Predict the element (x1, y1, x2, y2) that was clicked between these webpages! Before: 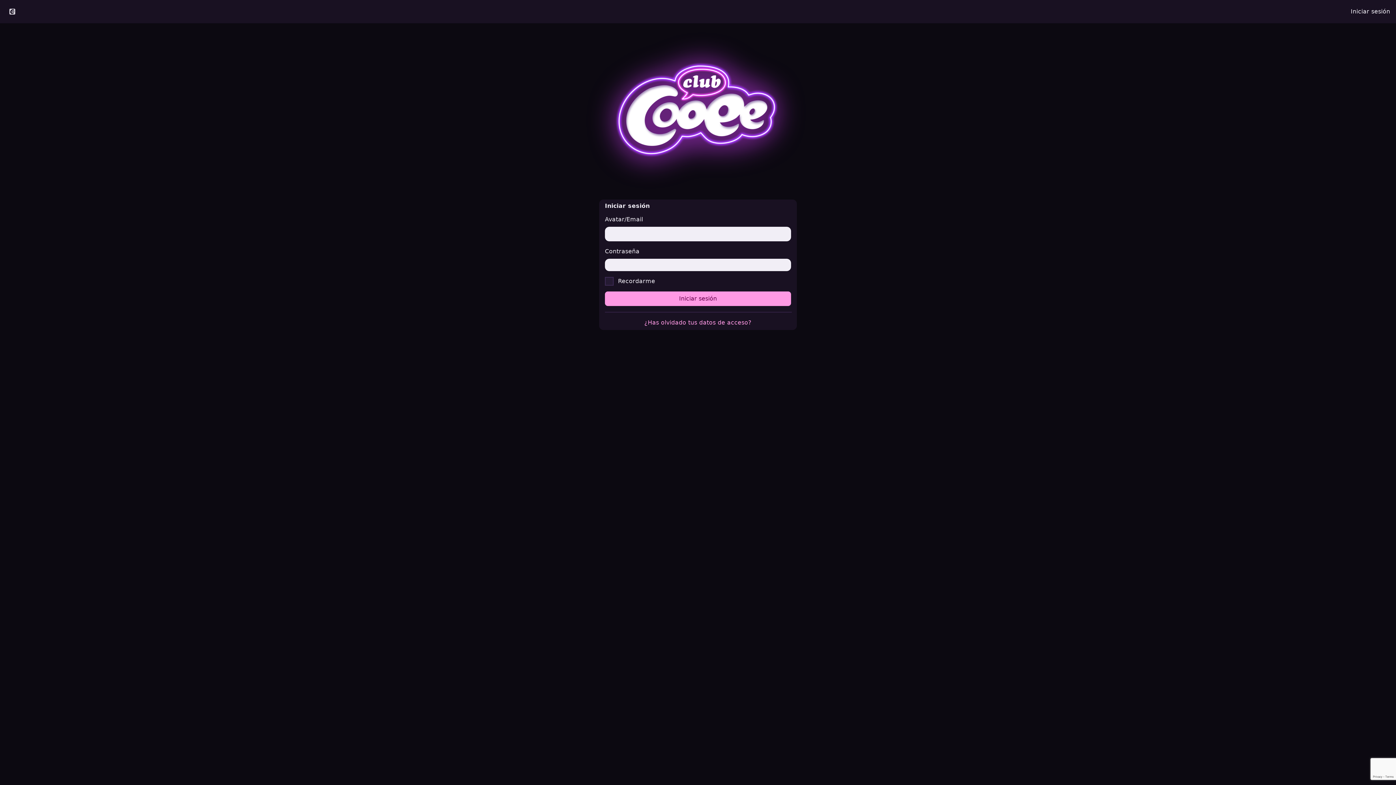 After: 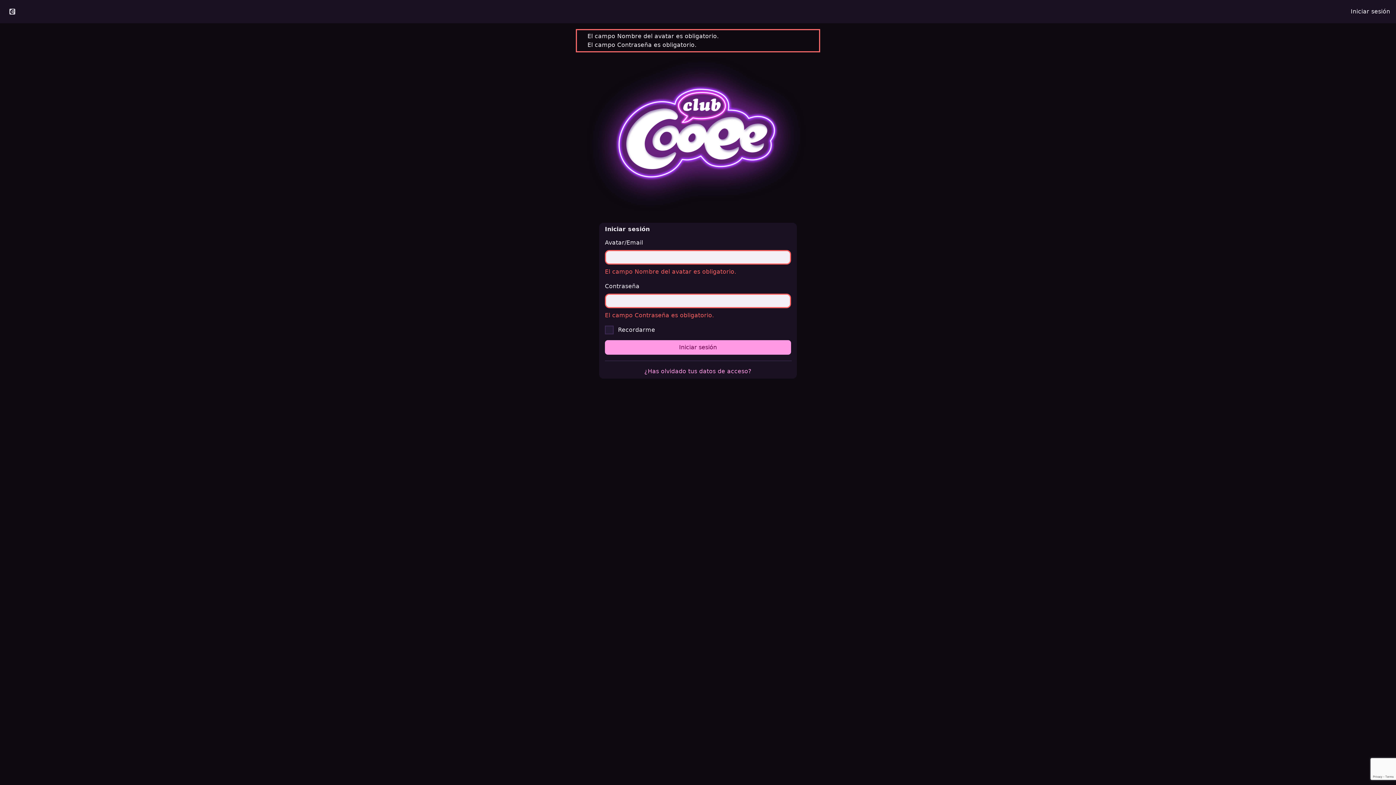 Action: bbox: (605, 291, 791, 306) label: Iniciar sesión